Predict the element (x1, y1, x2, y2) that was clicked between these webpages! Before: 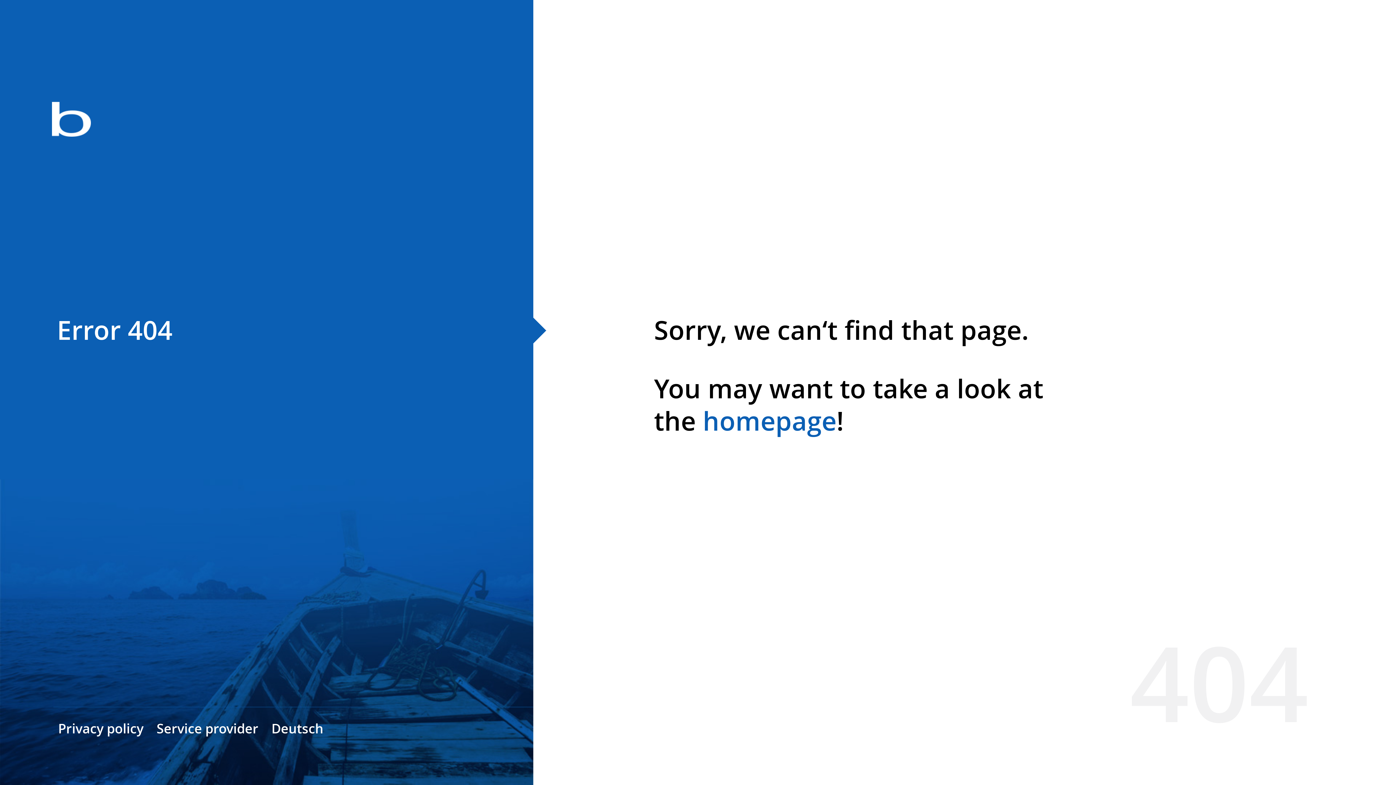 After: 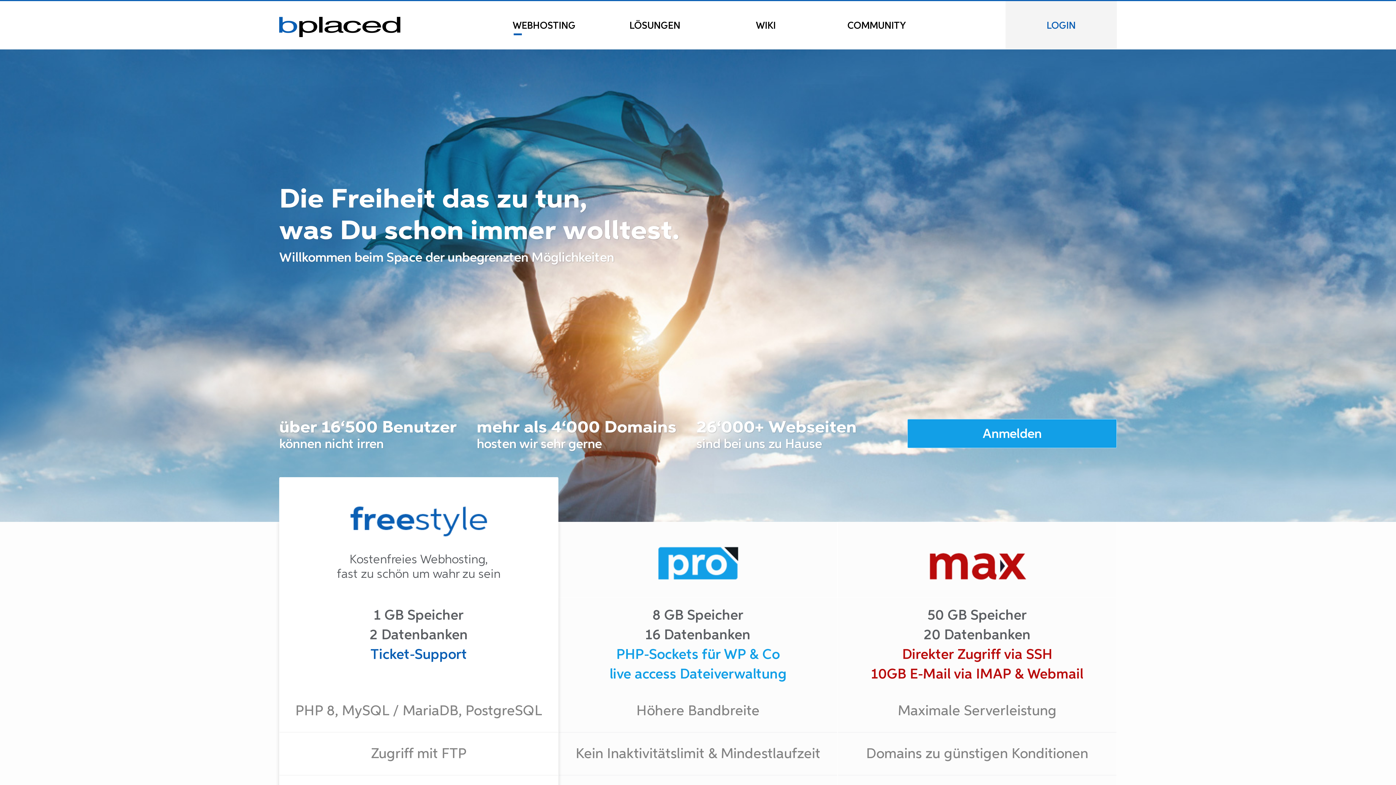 Action: bbox: (0, 78, 533, 163)